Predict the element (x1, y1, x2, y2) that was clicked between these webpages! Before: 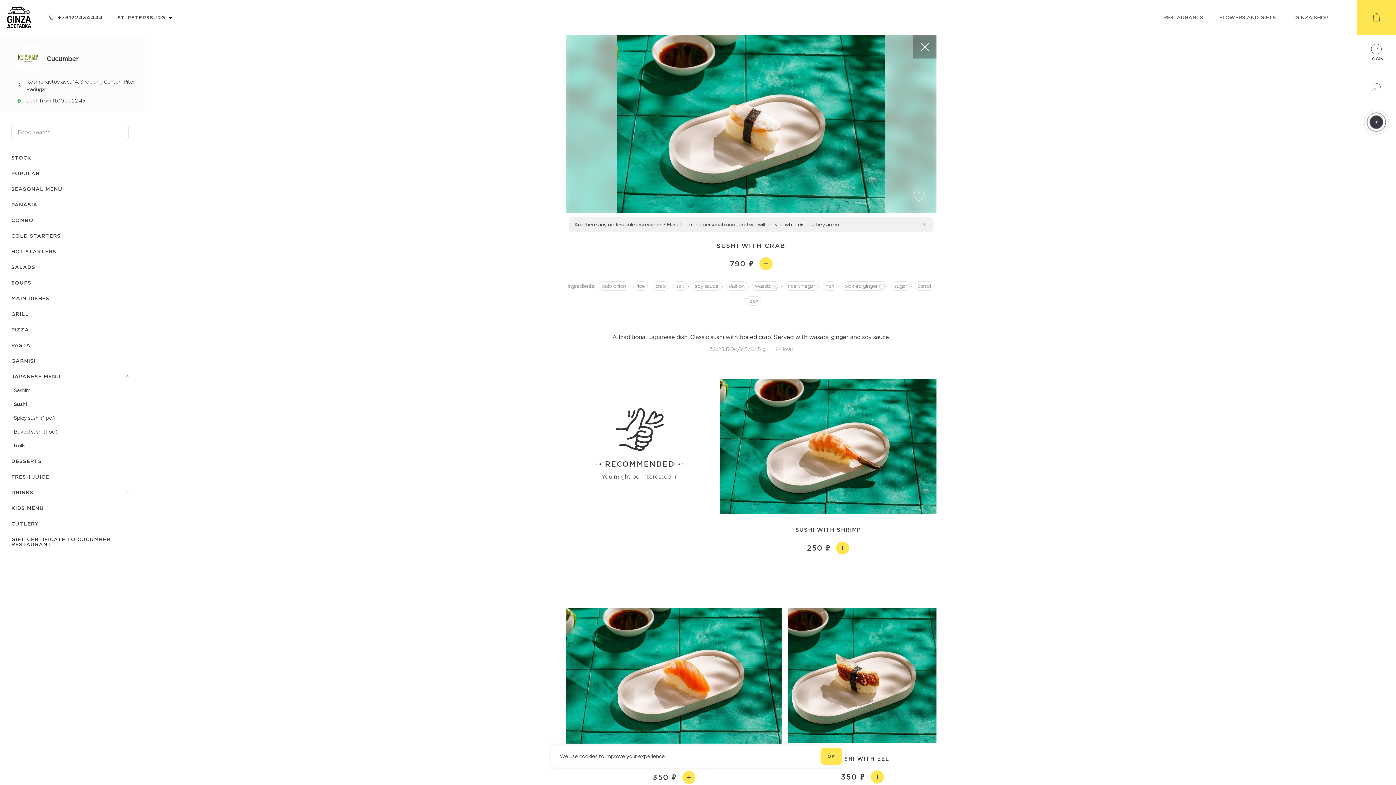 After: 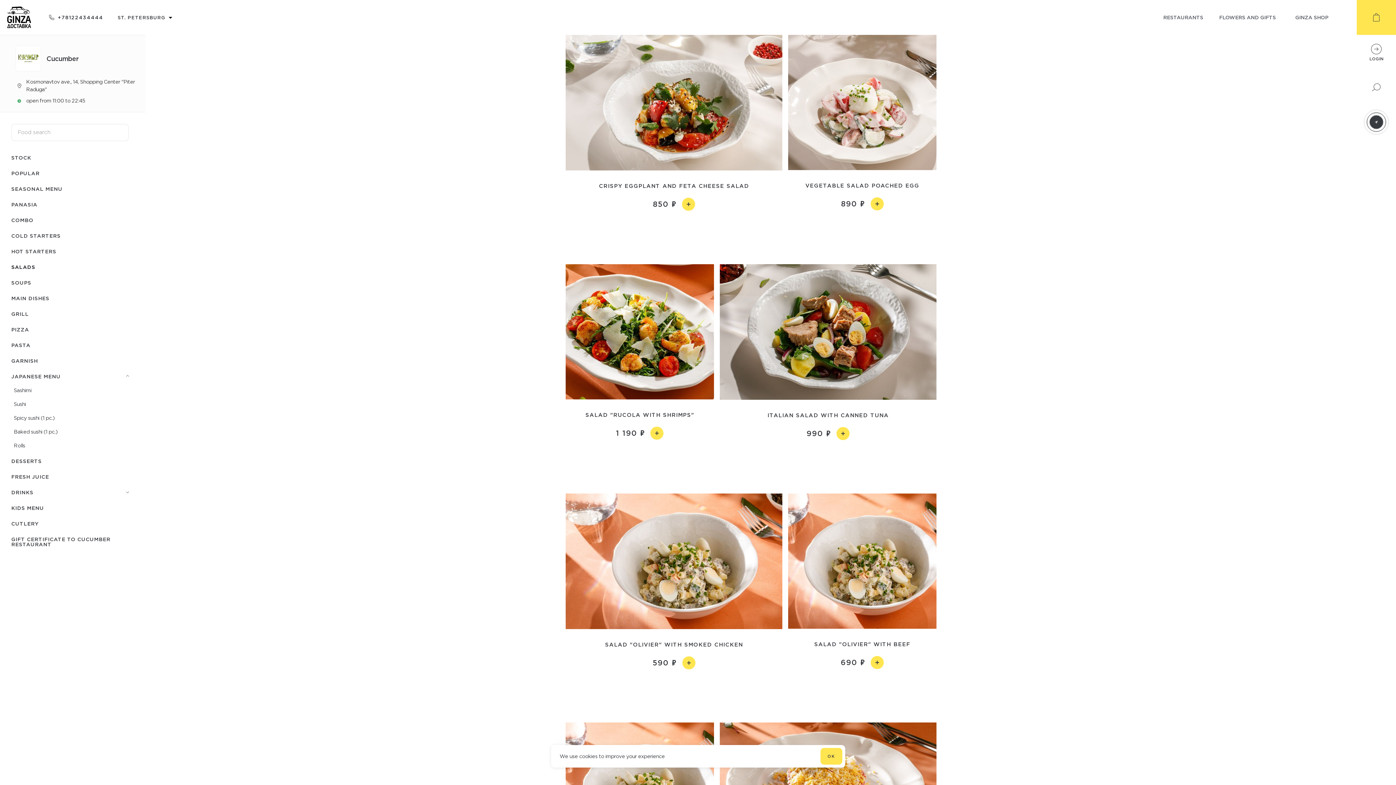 Action: label: SALADS bbox: (11, 260, 128, 274)